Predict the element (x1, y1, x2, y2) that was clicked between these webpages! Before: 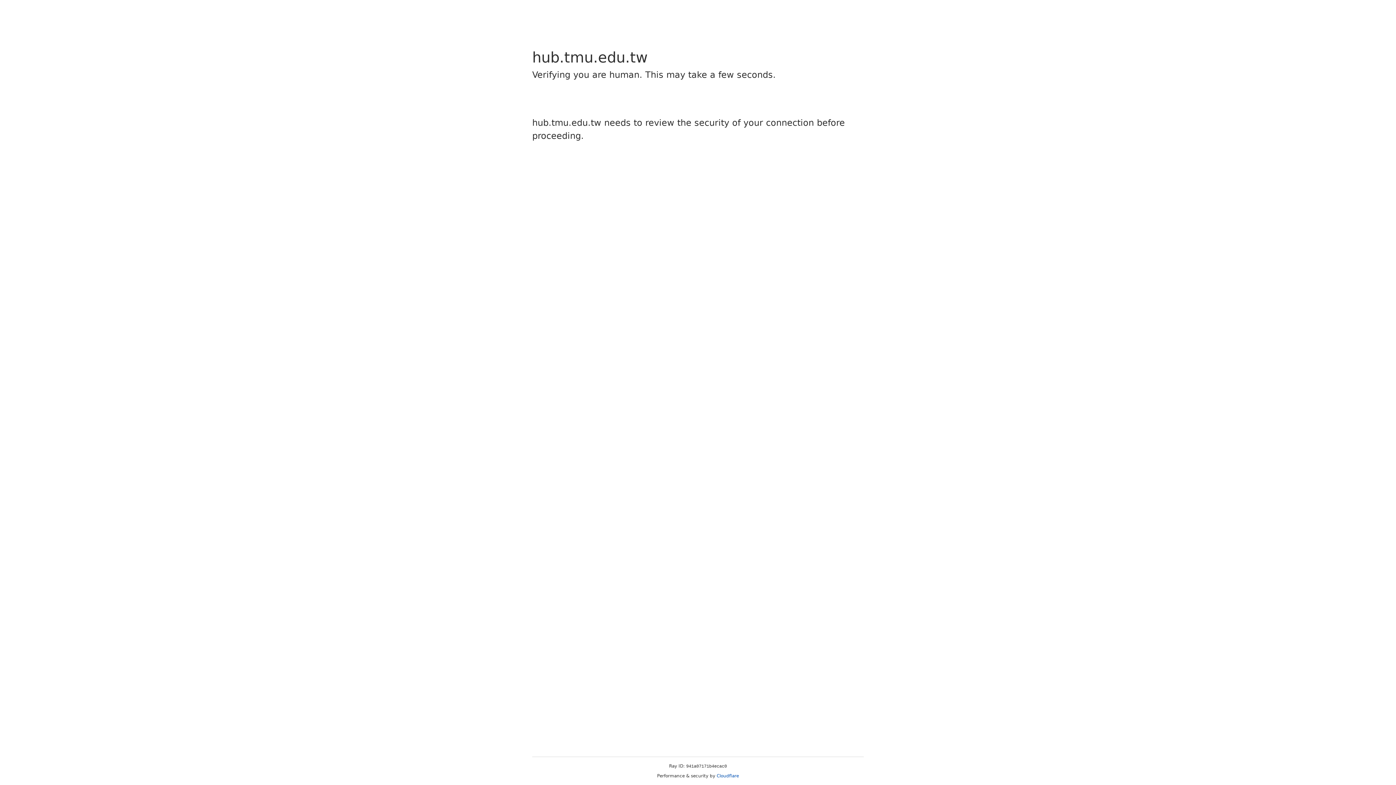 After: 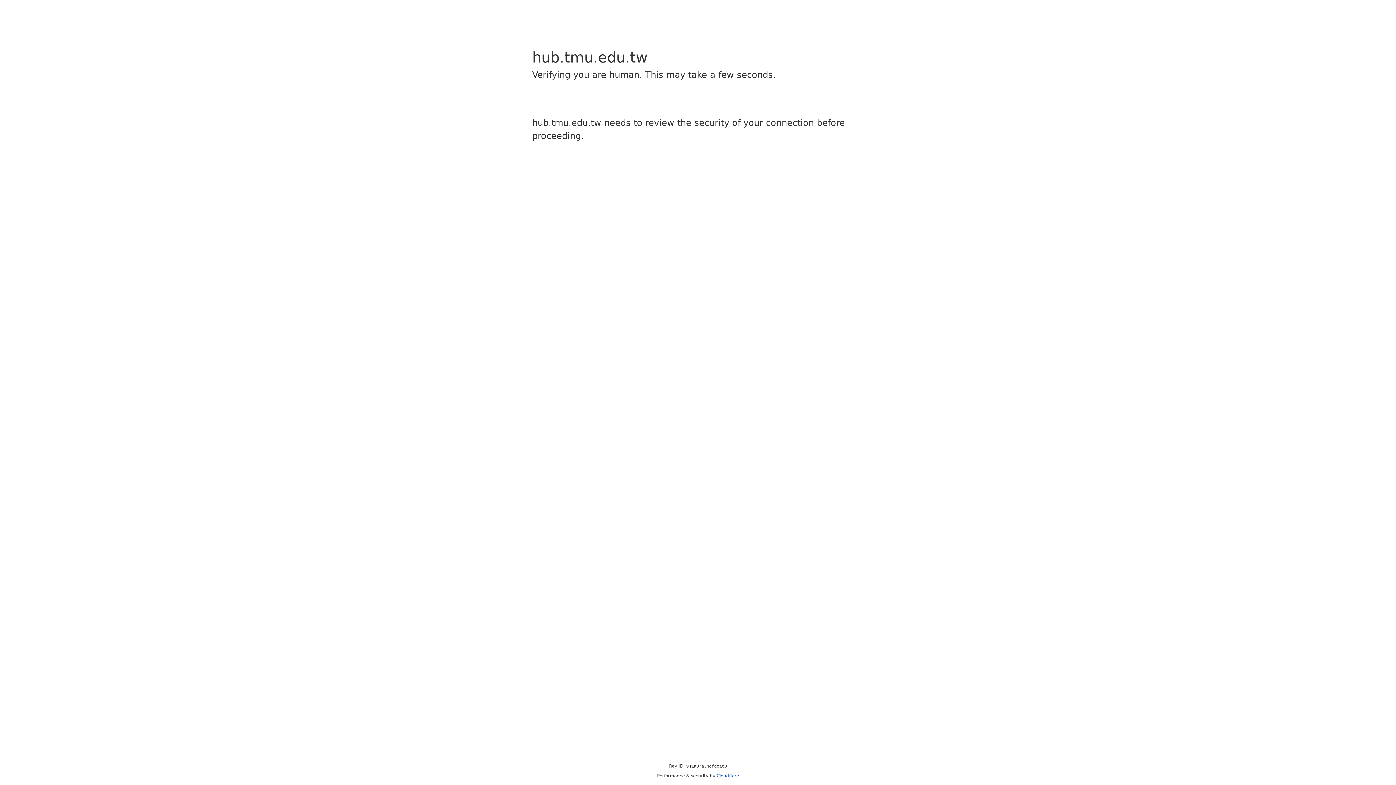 Action: label: Cloudflare bbox: (716, 773, 739, 778)